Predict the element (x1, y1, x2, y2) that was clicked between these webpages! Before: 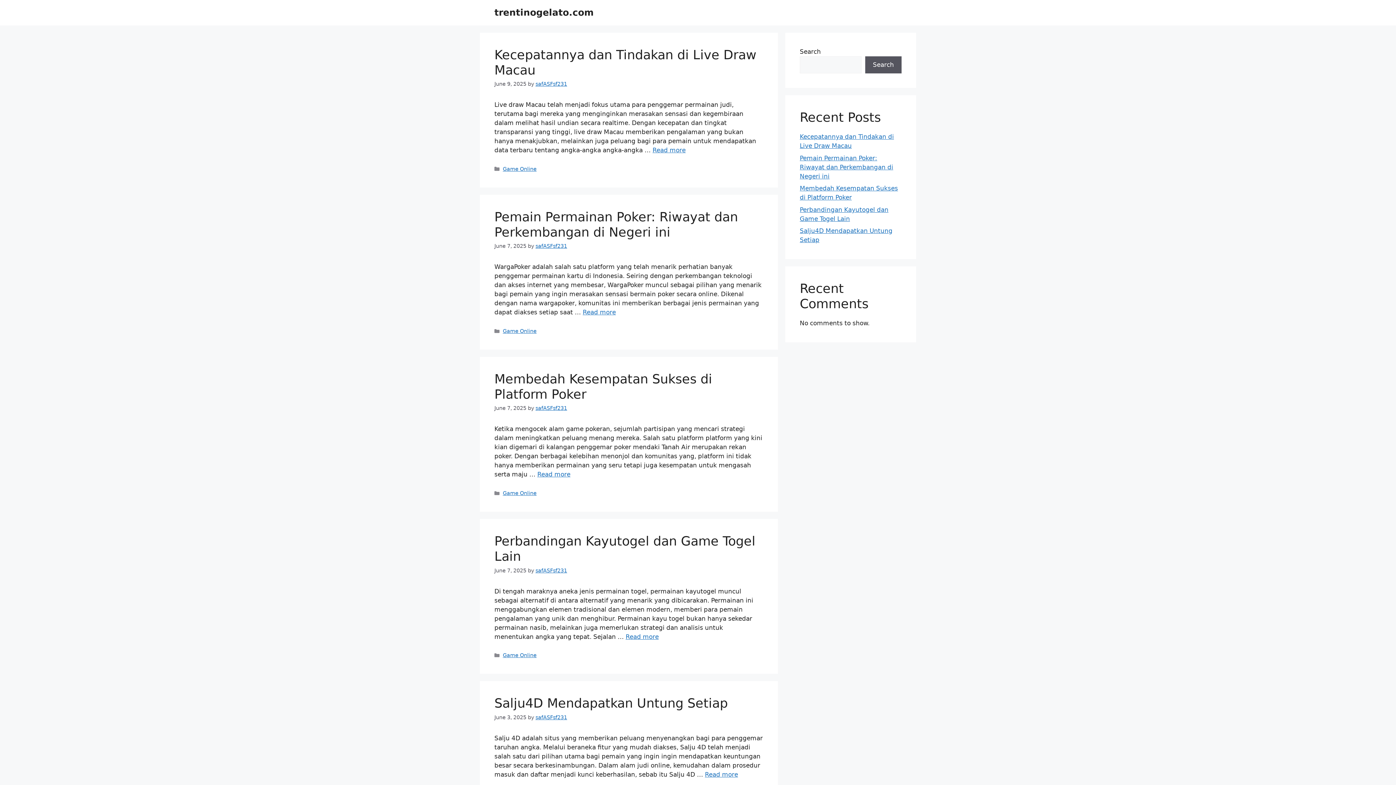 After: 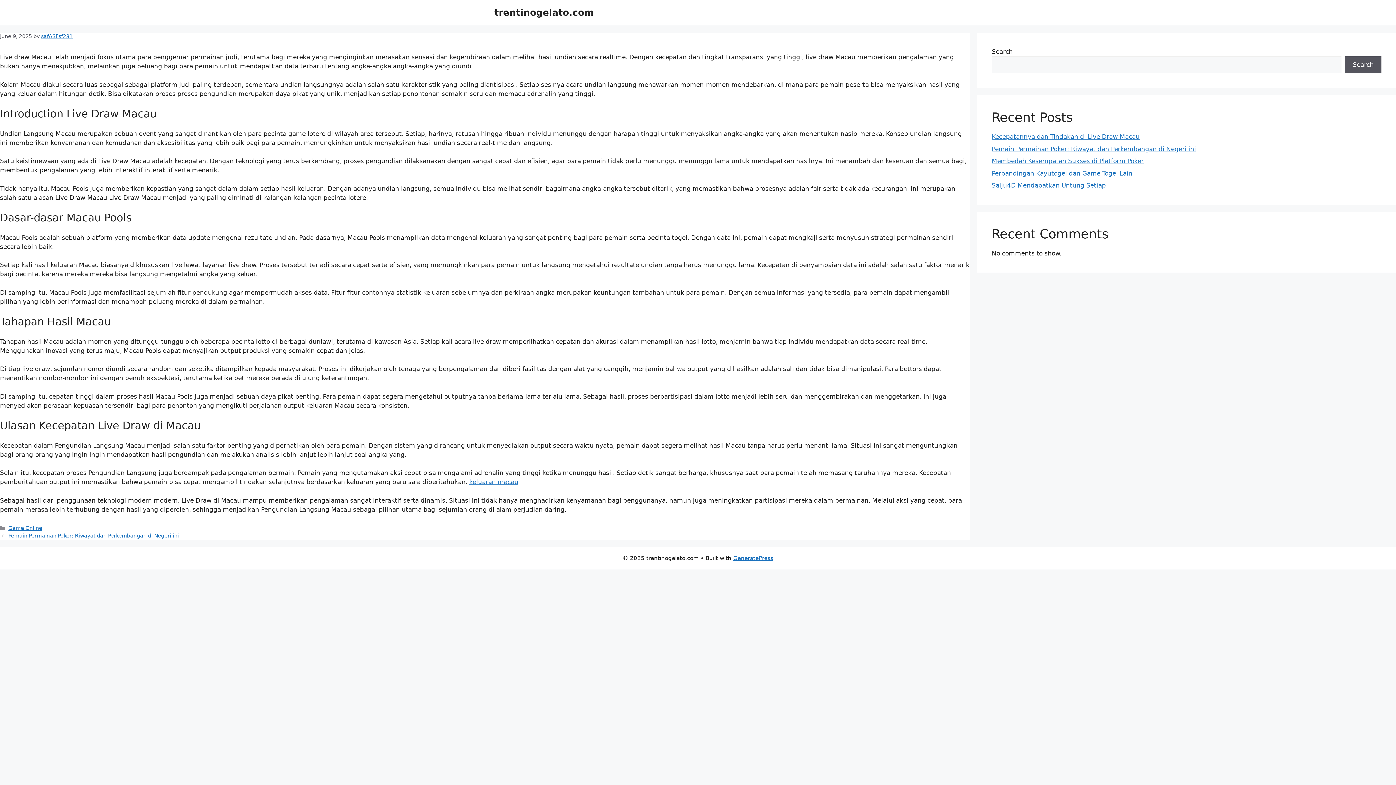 Action: bbox: (652, 146, 685, 153) label: Read more about Kecepatannya dan Tindakan di Live Draw Macau